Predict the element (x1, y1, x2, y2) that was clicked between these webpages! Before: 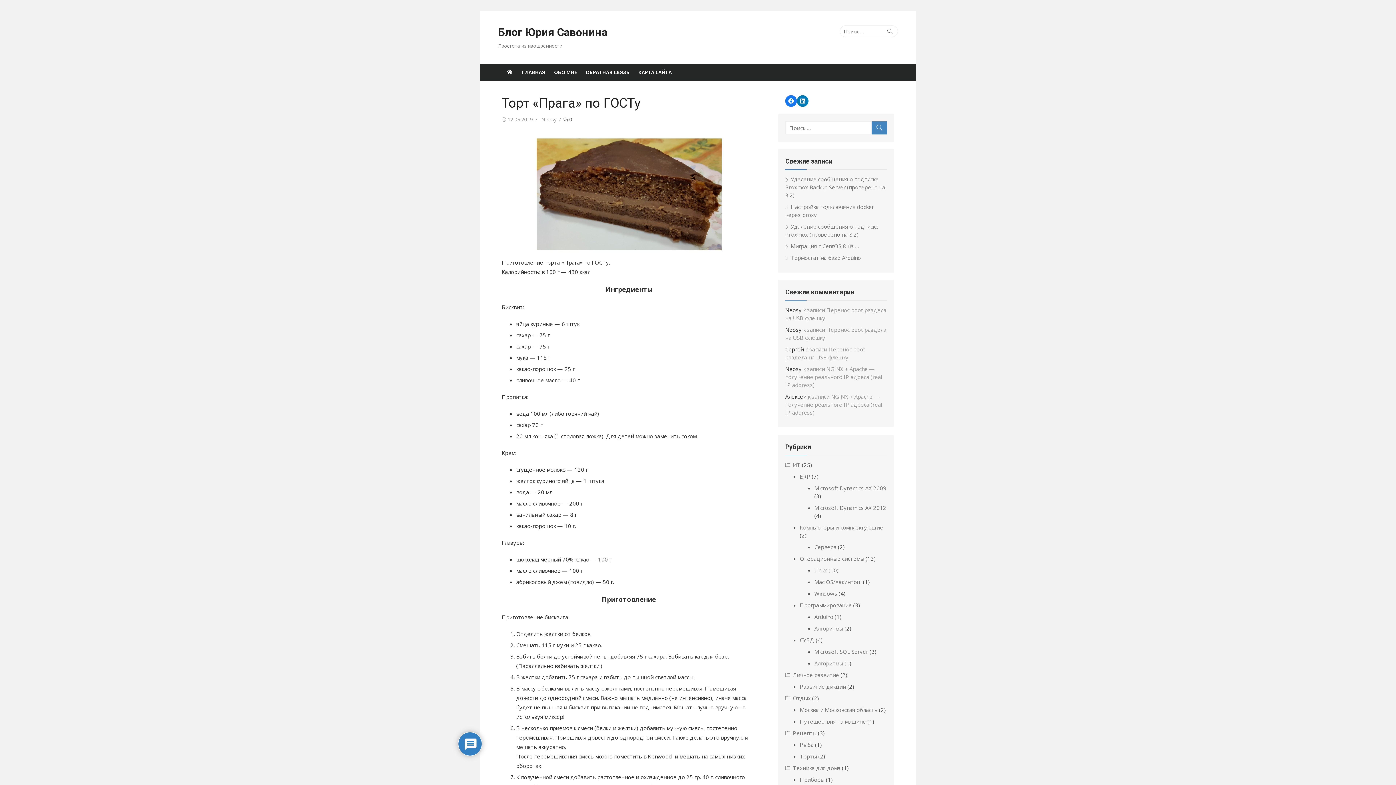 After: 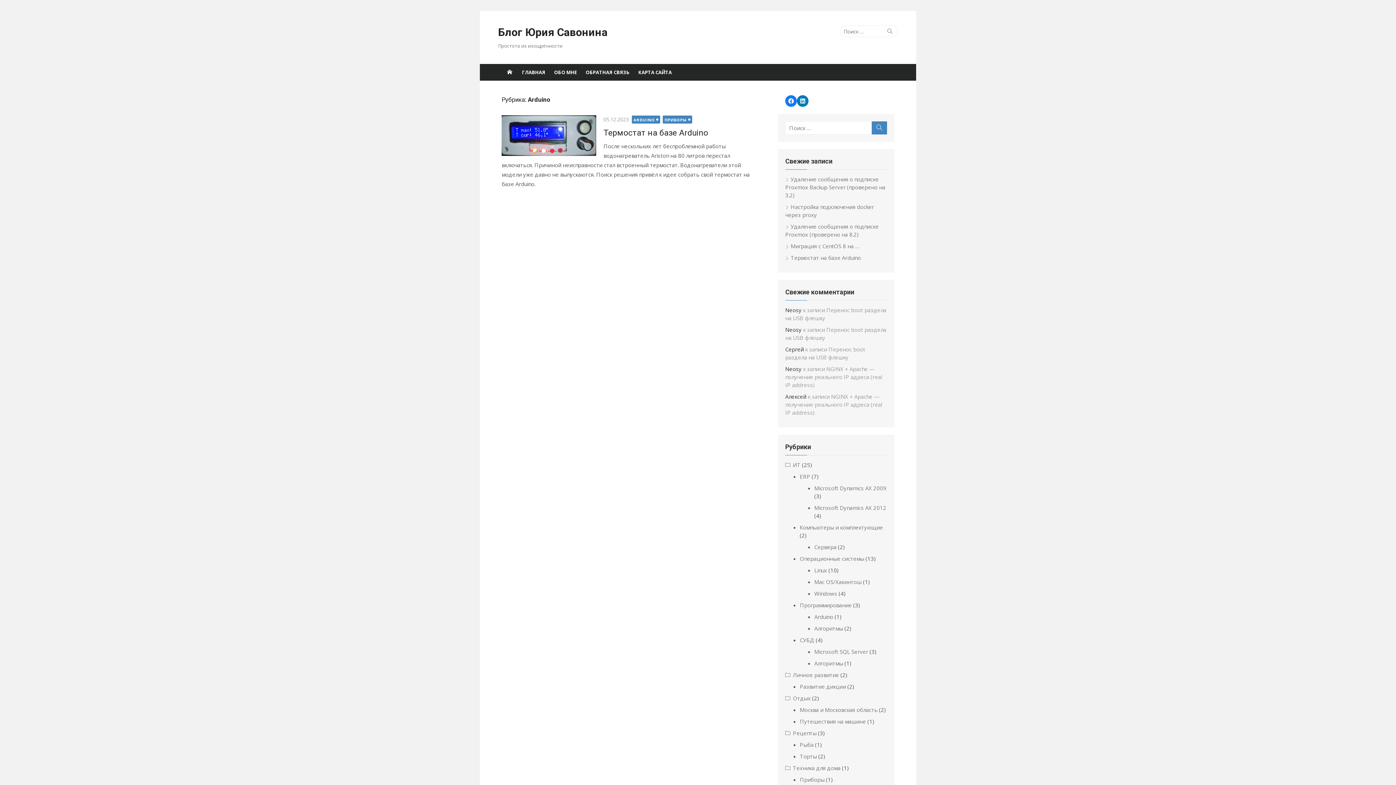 Action: label: Arduino bbox: (814, 613, 833, 620)